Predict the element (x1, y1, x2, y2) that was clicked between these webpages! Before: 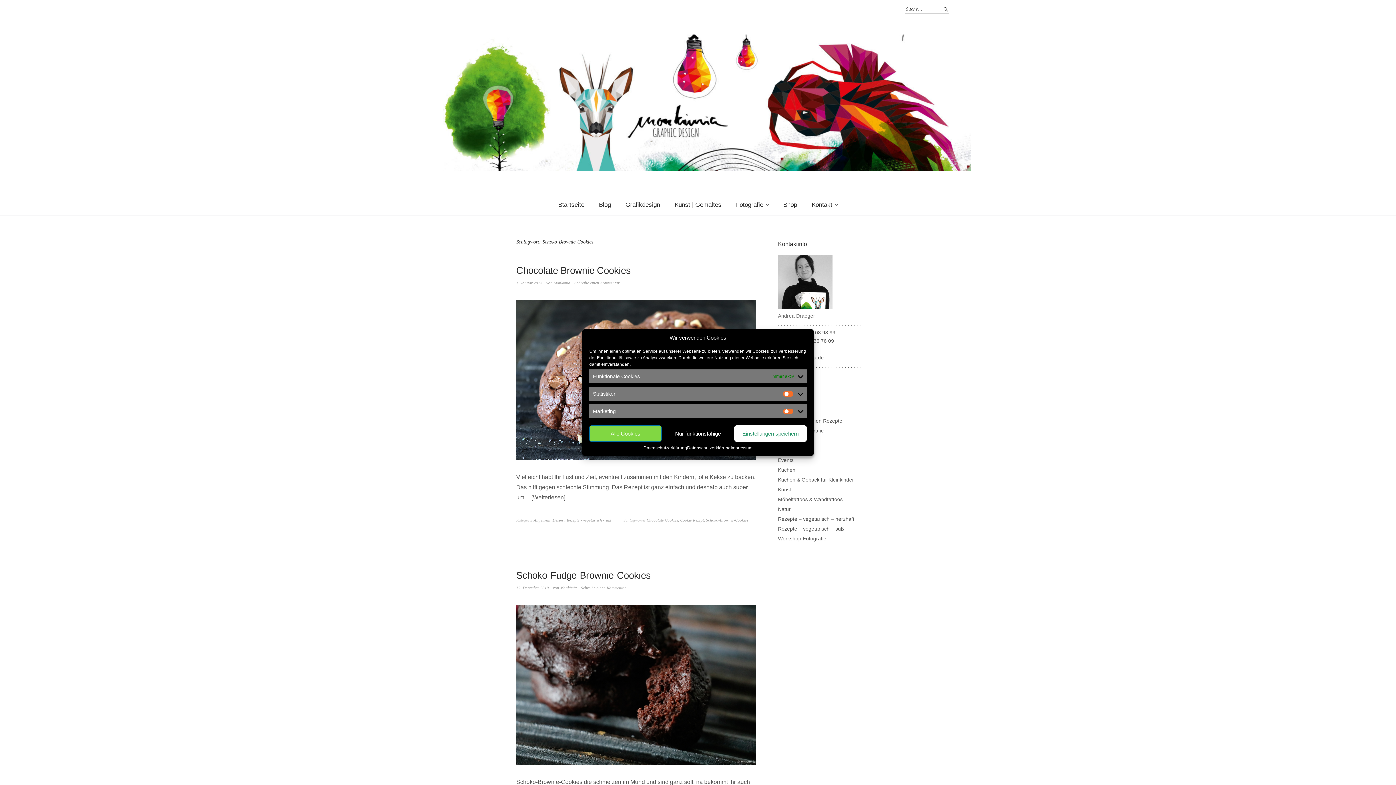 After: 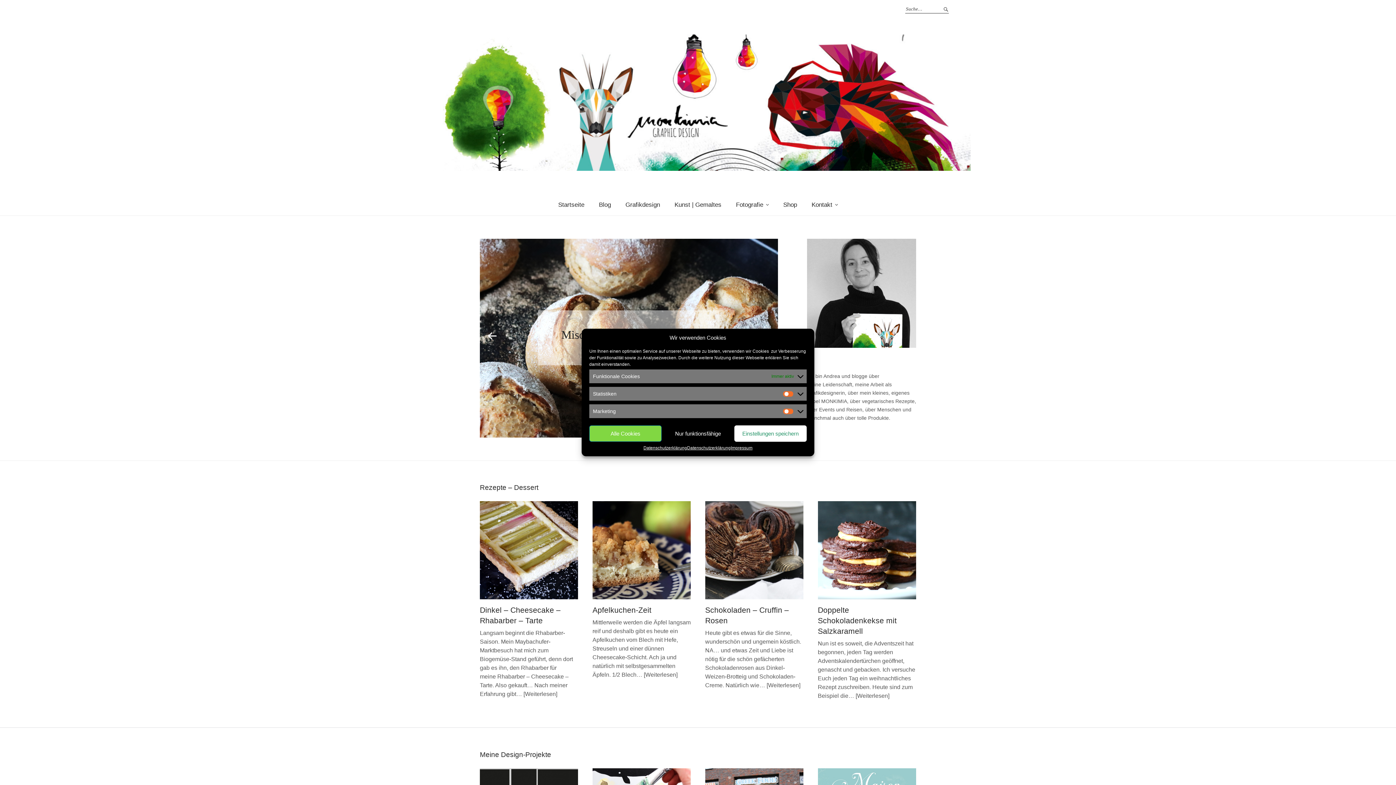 Action: bbox: (425, 165, 970, 172)